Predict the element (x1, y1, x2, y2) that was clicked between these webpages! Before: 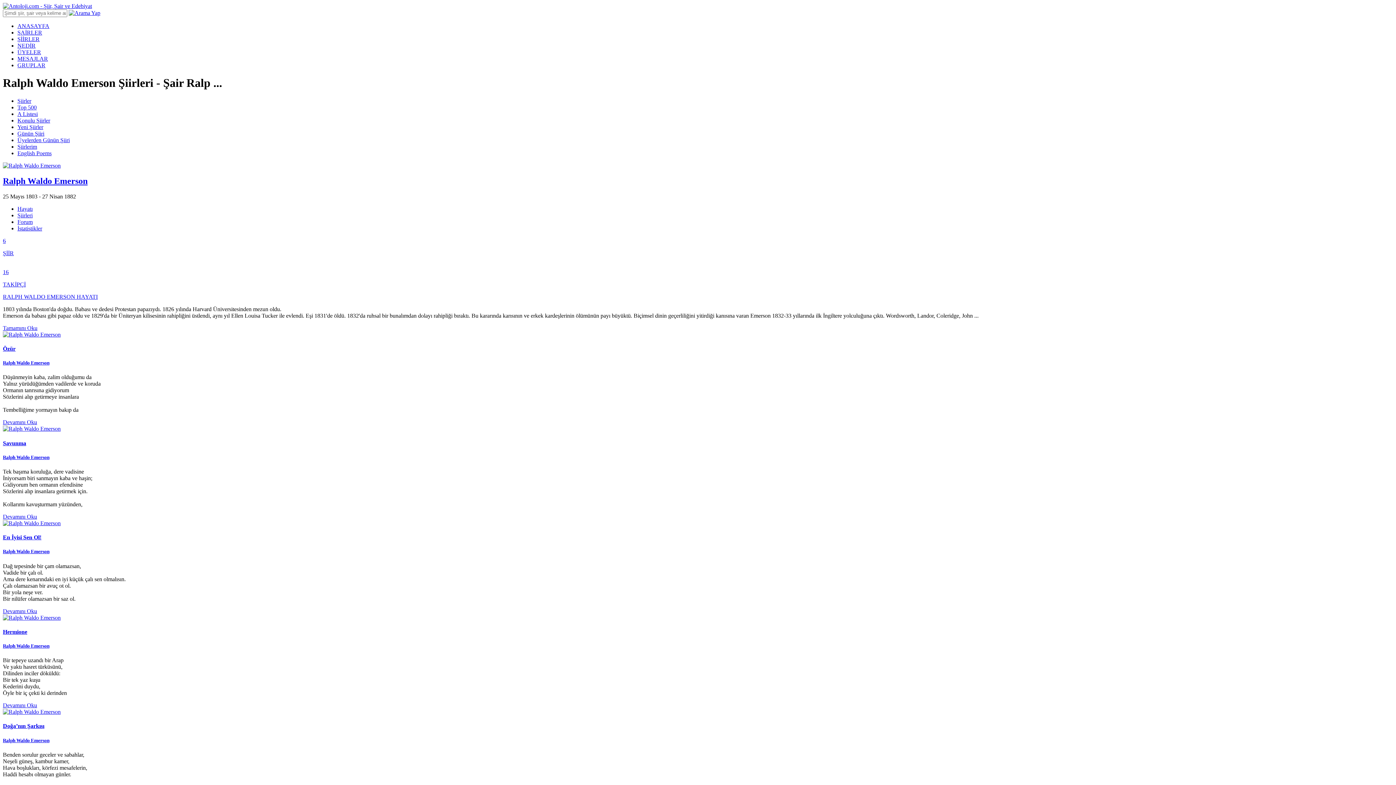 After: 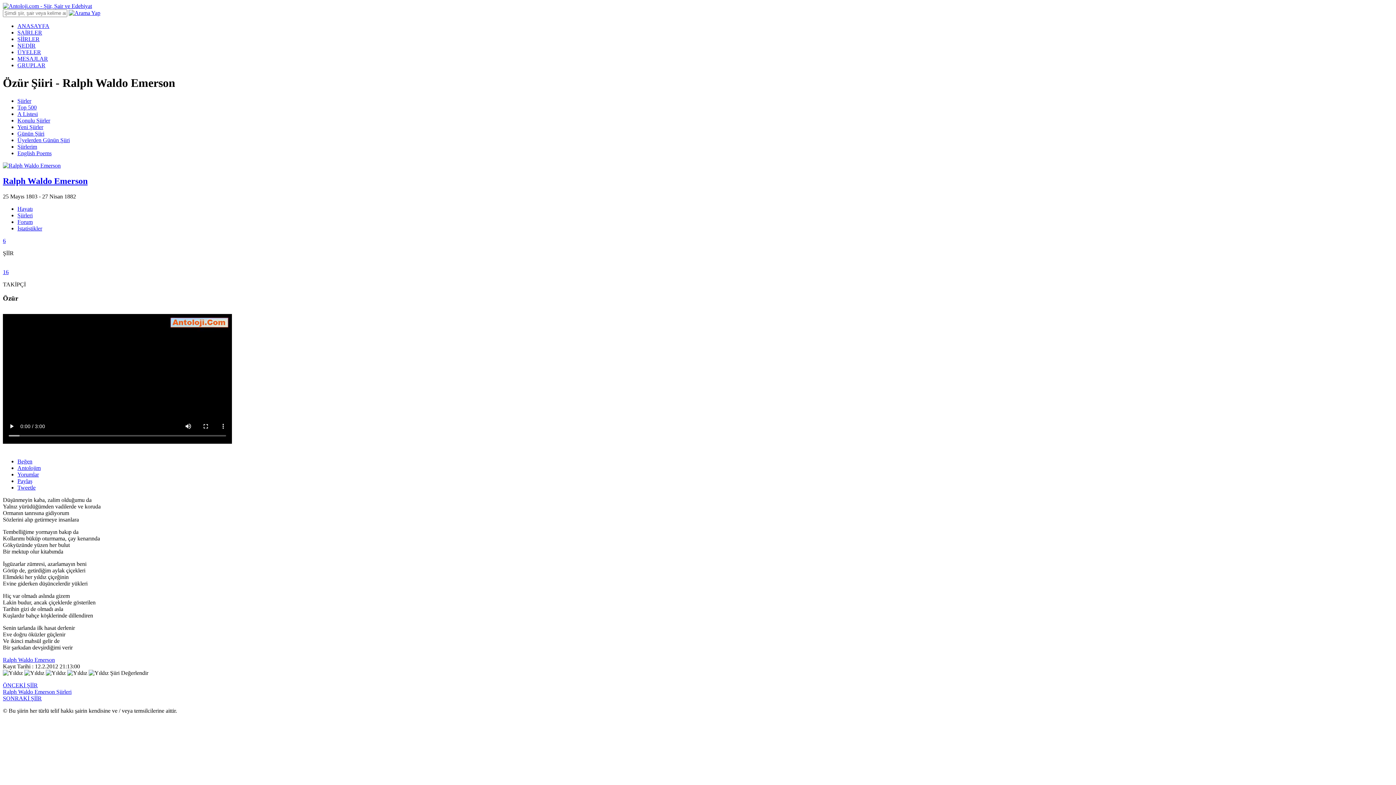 Action: bbox: (2, 331, 60, 337)